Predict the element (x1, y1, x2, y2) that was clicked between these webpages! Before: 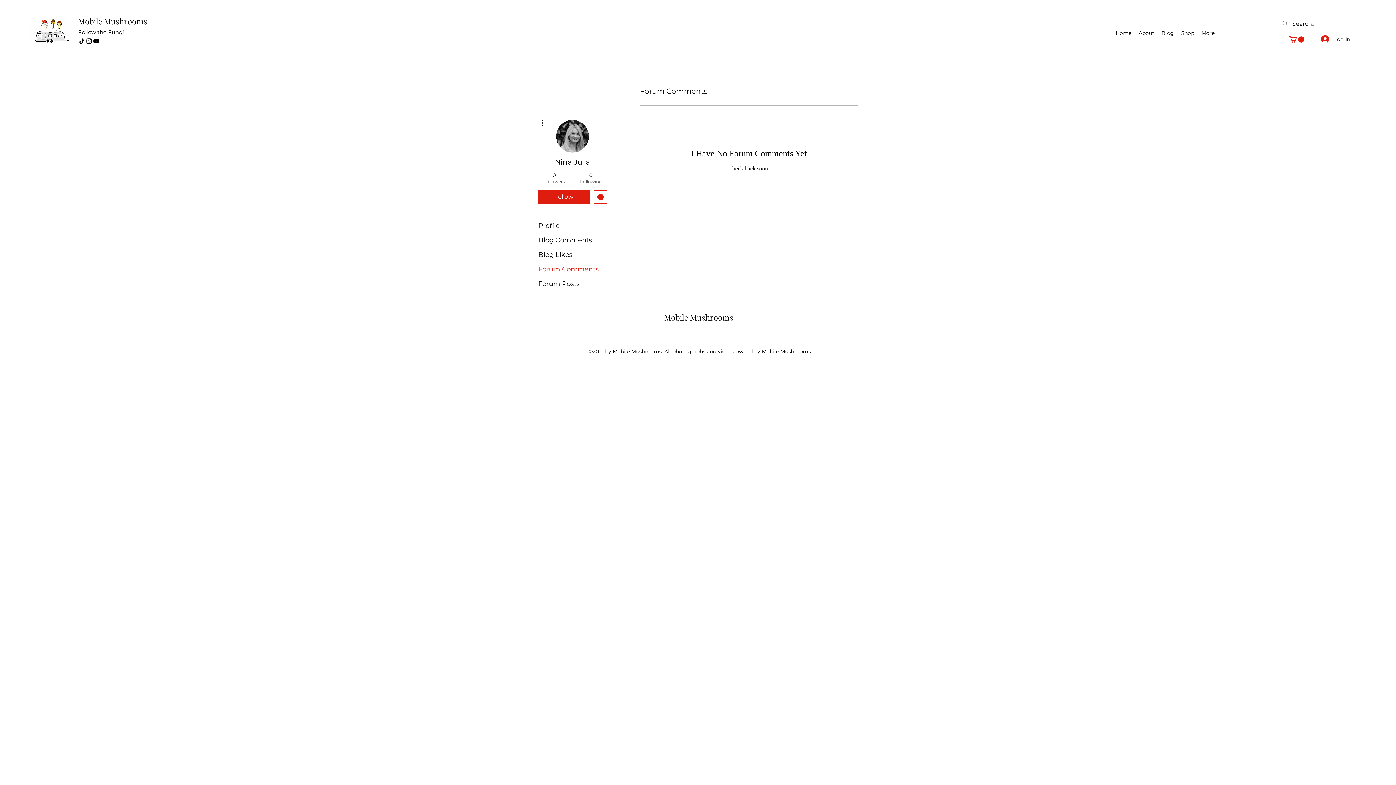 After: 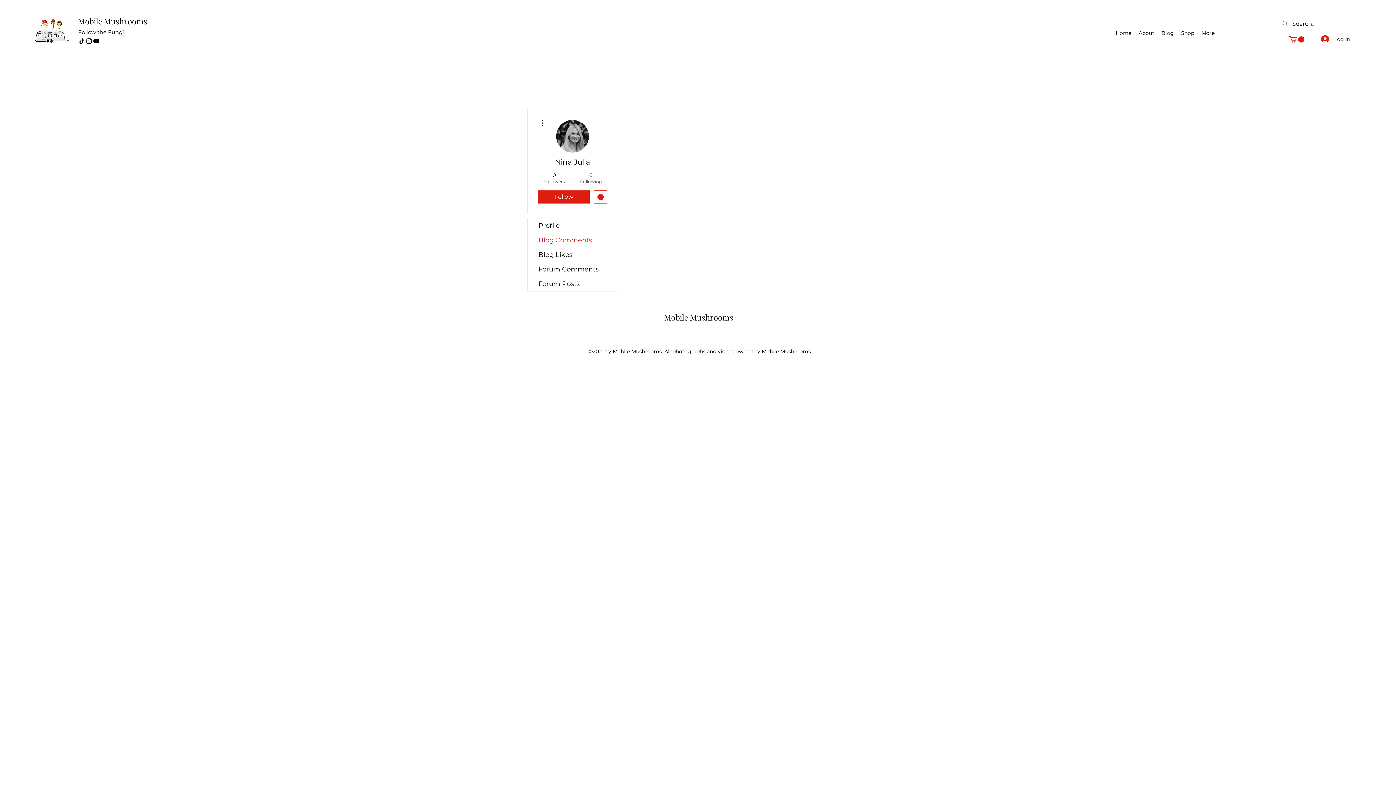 Action: bbox: (527, 233, 617, 247) label: Blog Comments